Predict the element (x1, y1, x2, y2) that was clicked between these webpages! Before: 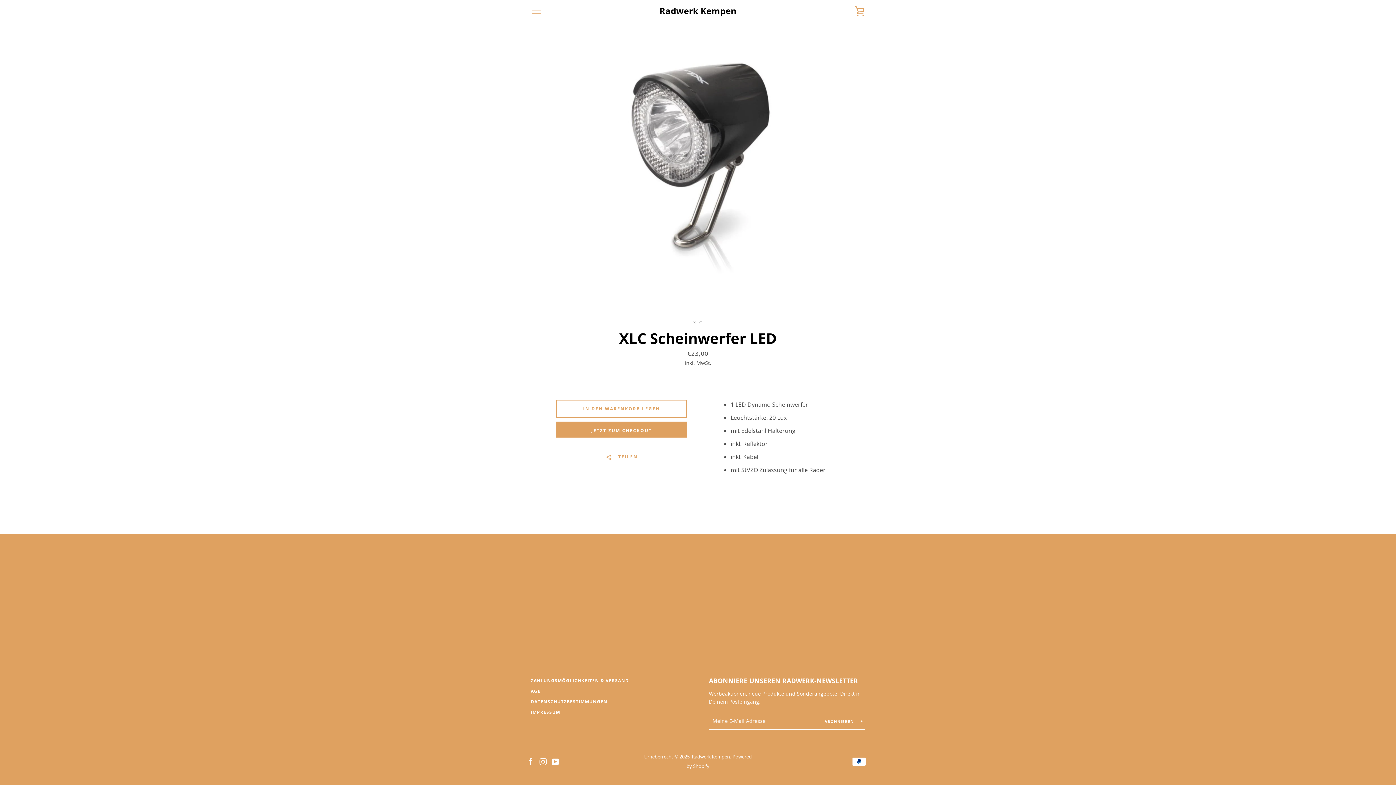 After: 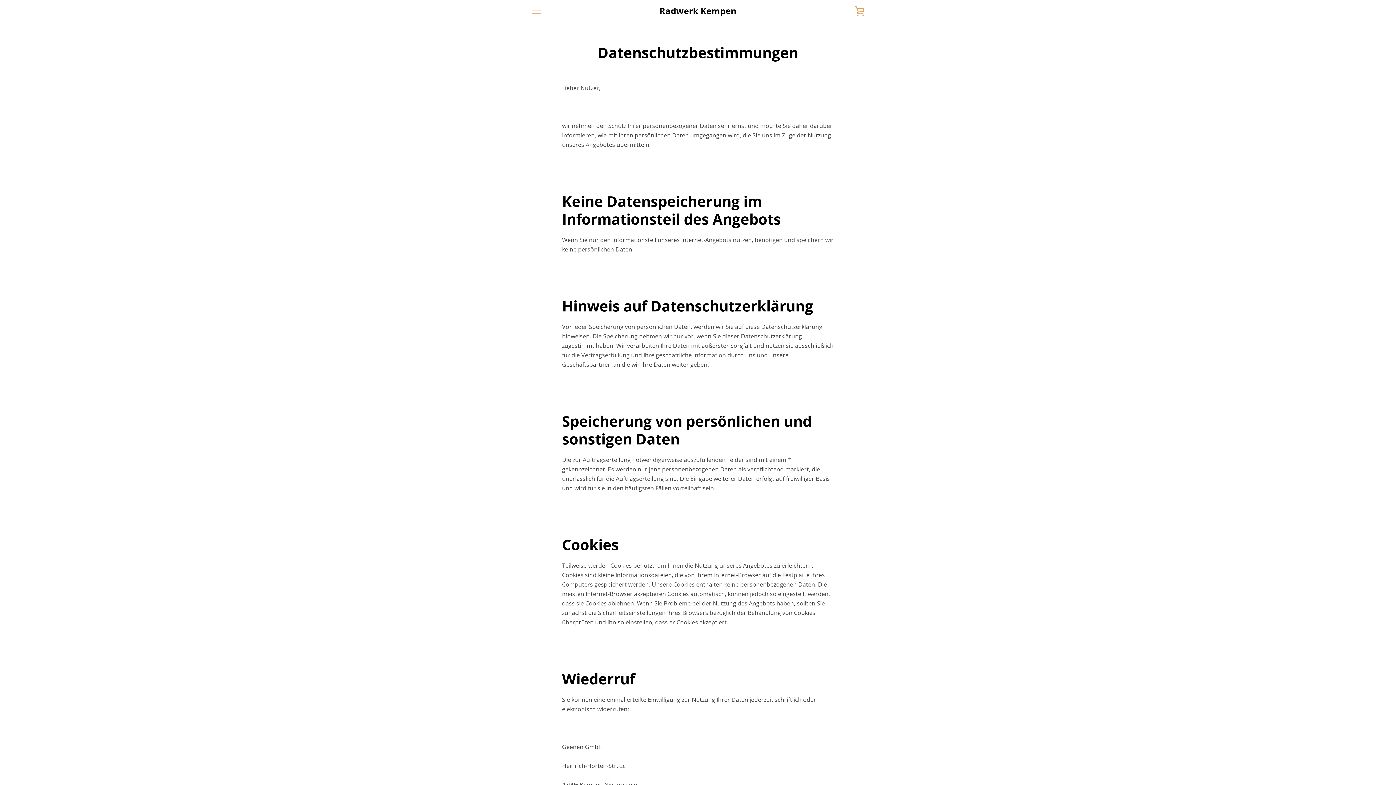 Action: label: DATENSCHUTZBESTIMMUNGEN bbox: (530, 698, 607, 705)